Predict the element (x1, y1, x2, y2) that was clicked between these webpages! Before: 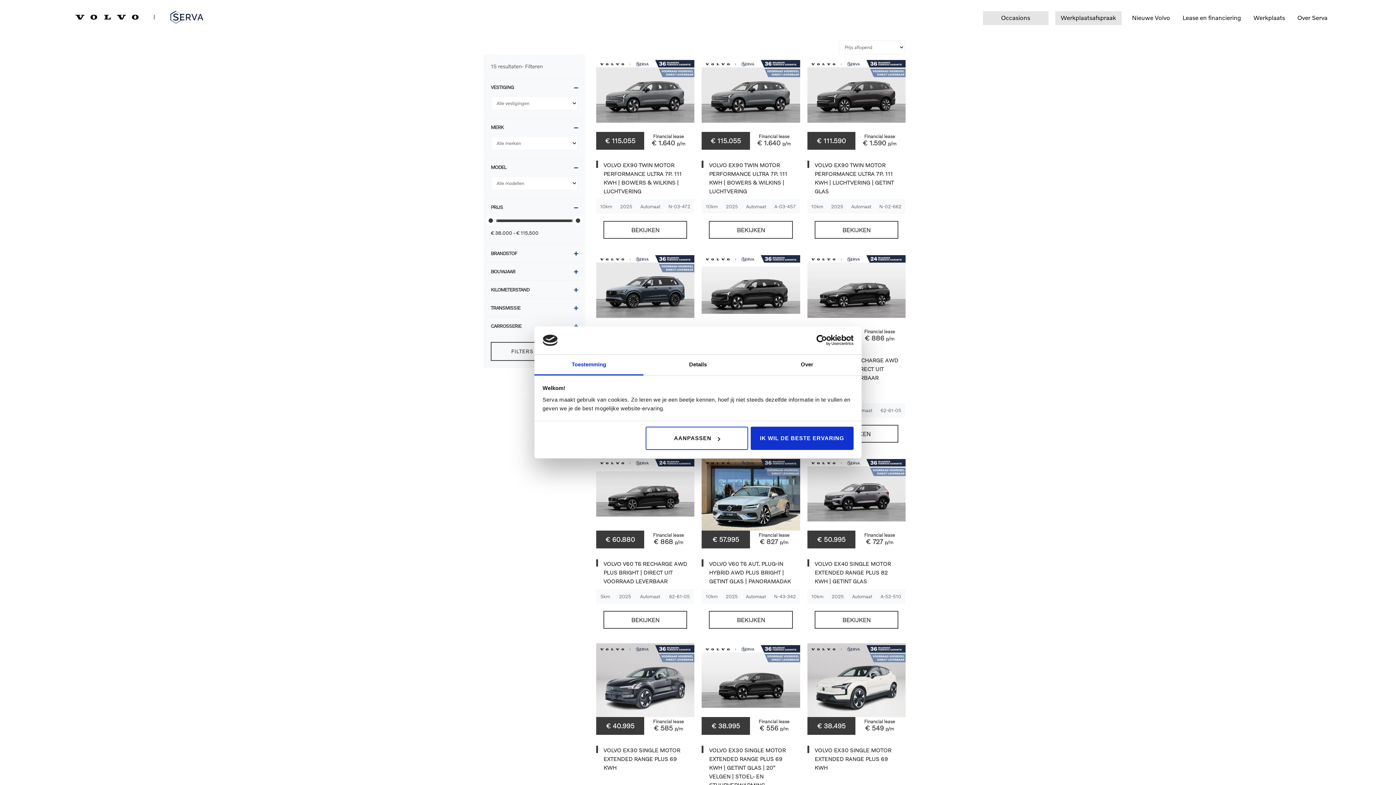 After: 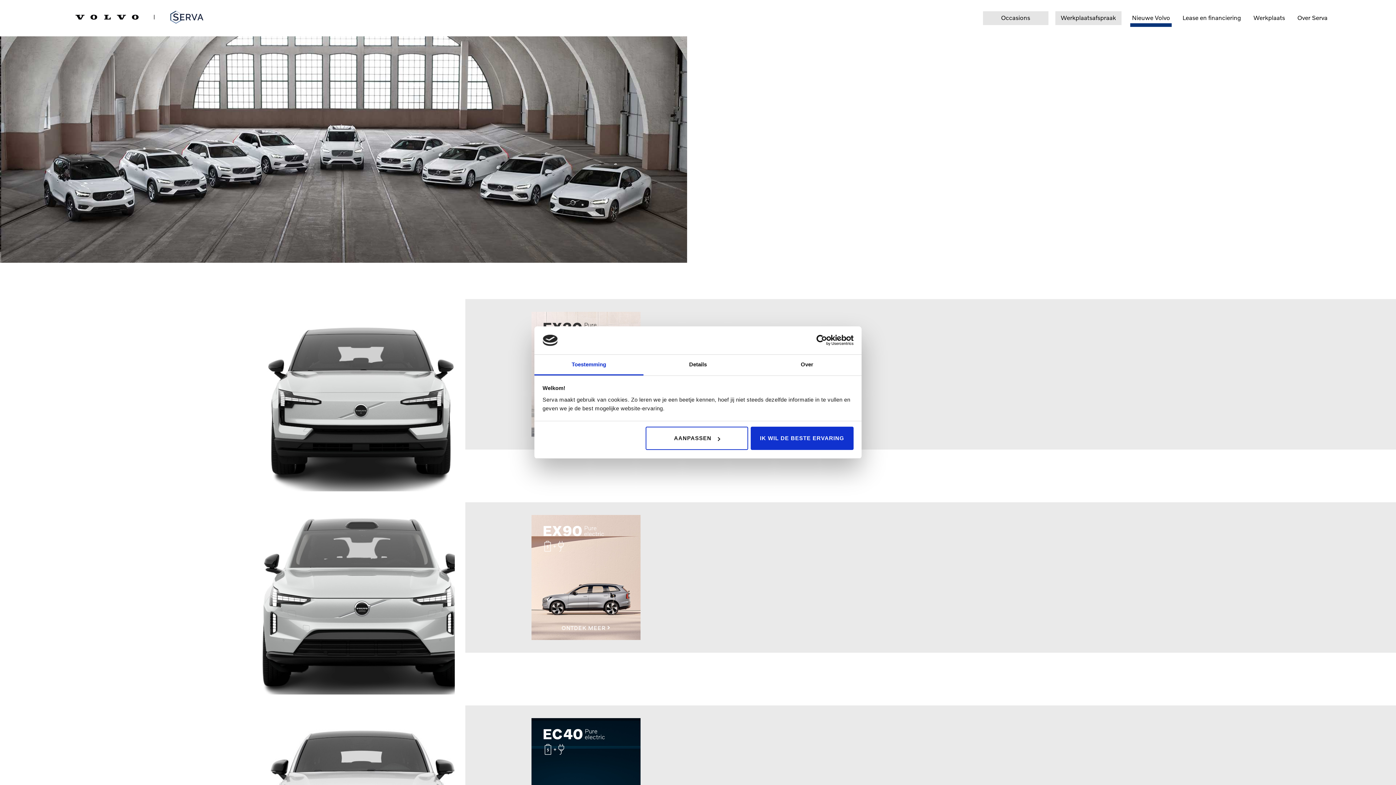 Action: bbox: (1126, 12, 1175, 23) label: Nieuwe Volvo